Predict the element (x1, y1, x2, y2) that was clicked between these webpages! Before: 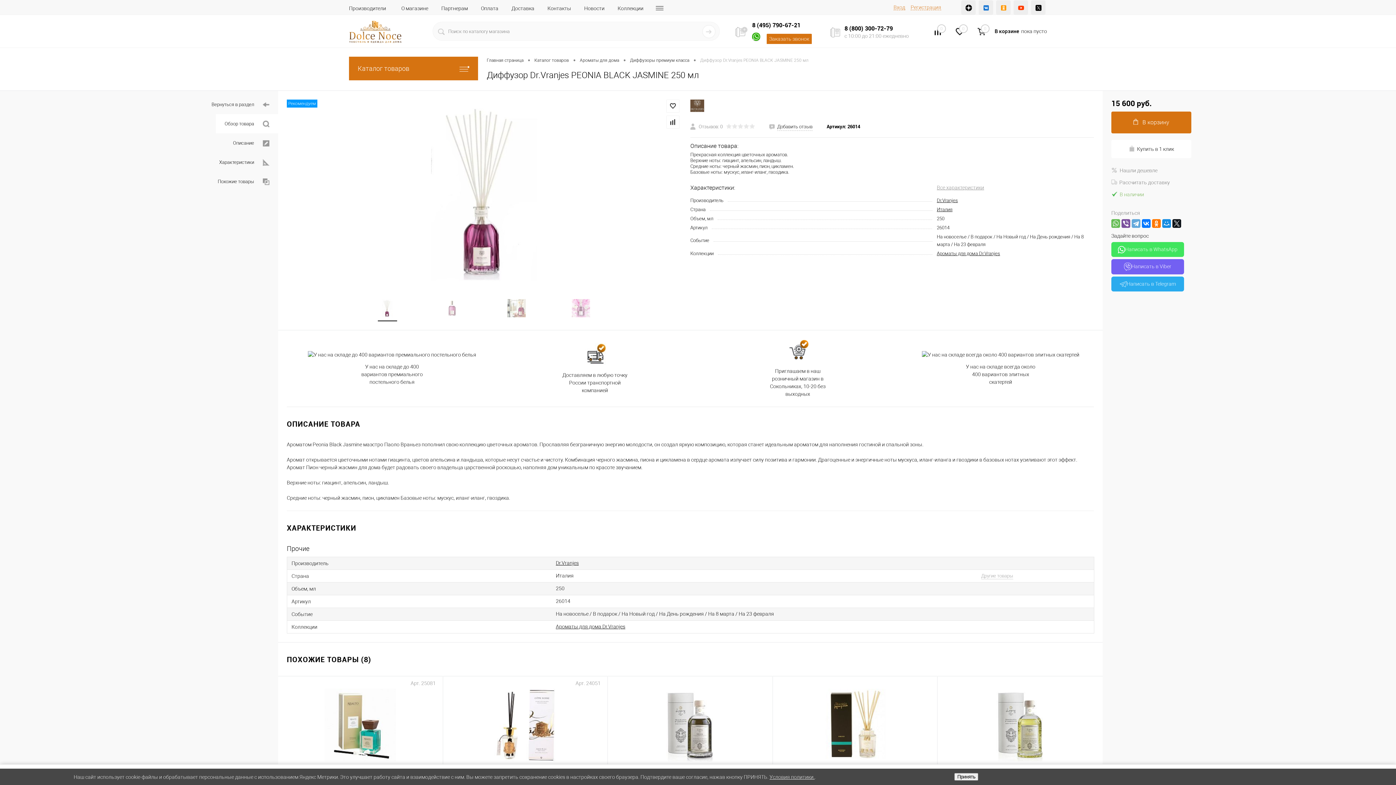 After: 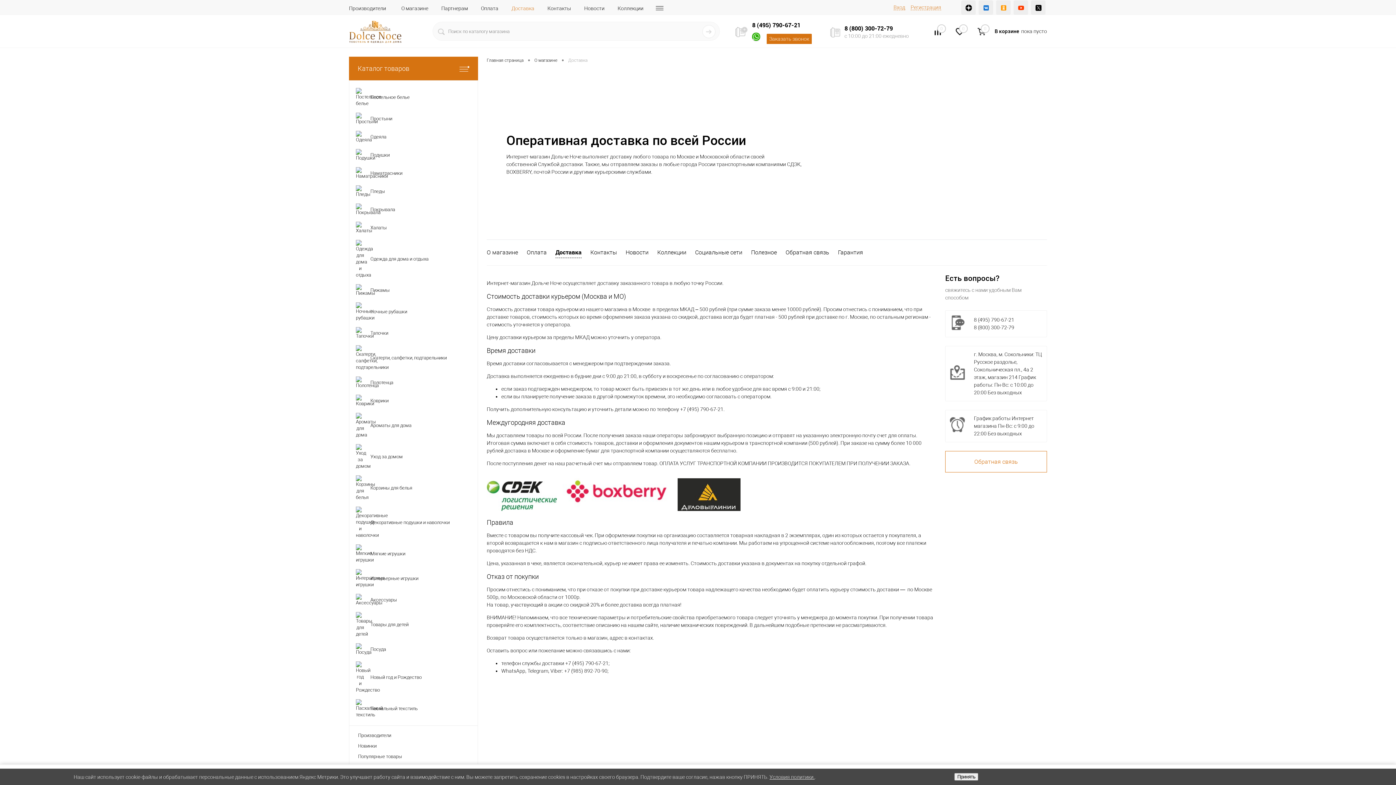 Action: label: Доставка bbox: (505, 0, 541, 15)